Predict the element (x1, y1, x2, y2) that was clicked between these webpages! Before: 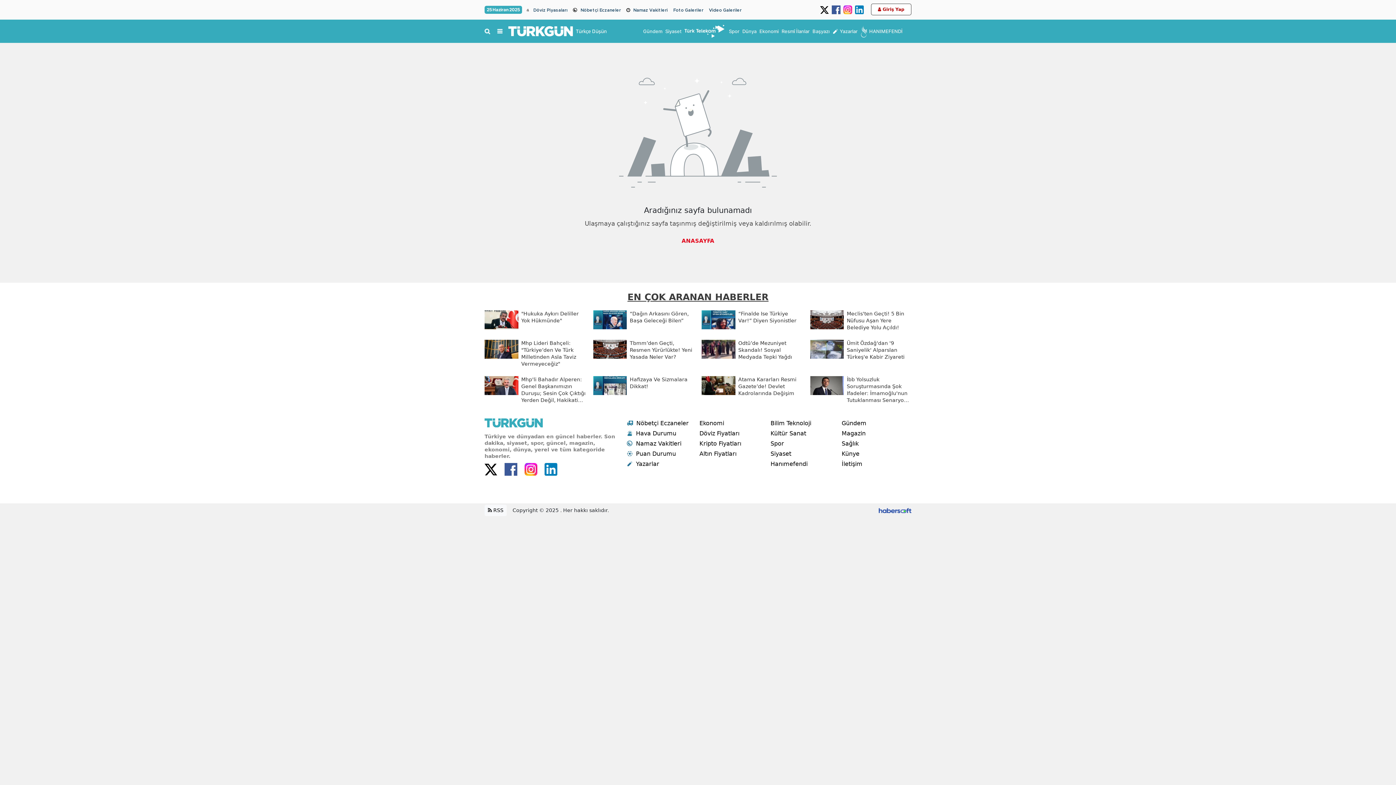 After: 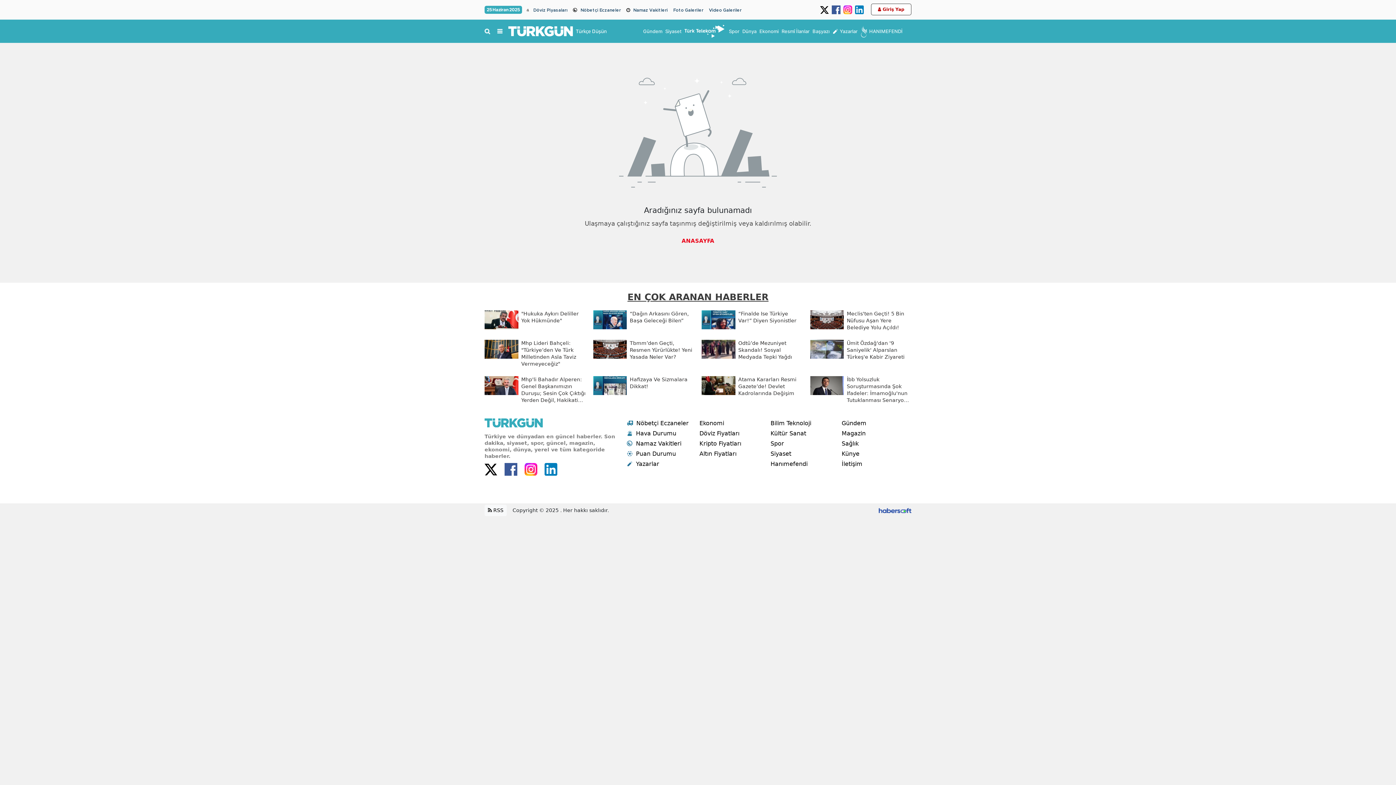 Action: bbox: (627, 460, 659, 467) label:  Yazarlar